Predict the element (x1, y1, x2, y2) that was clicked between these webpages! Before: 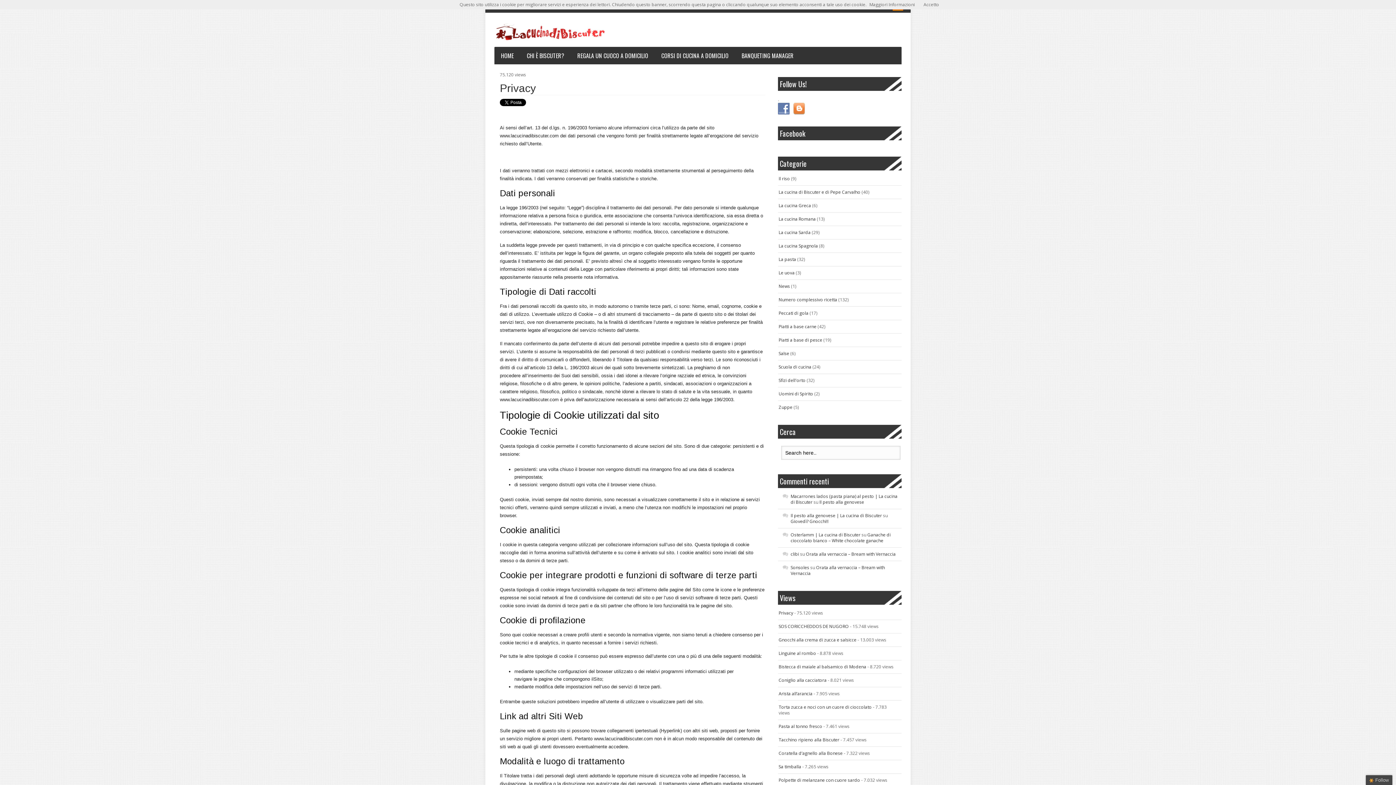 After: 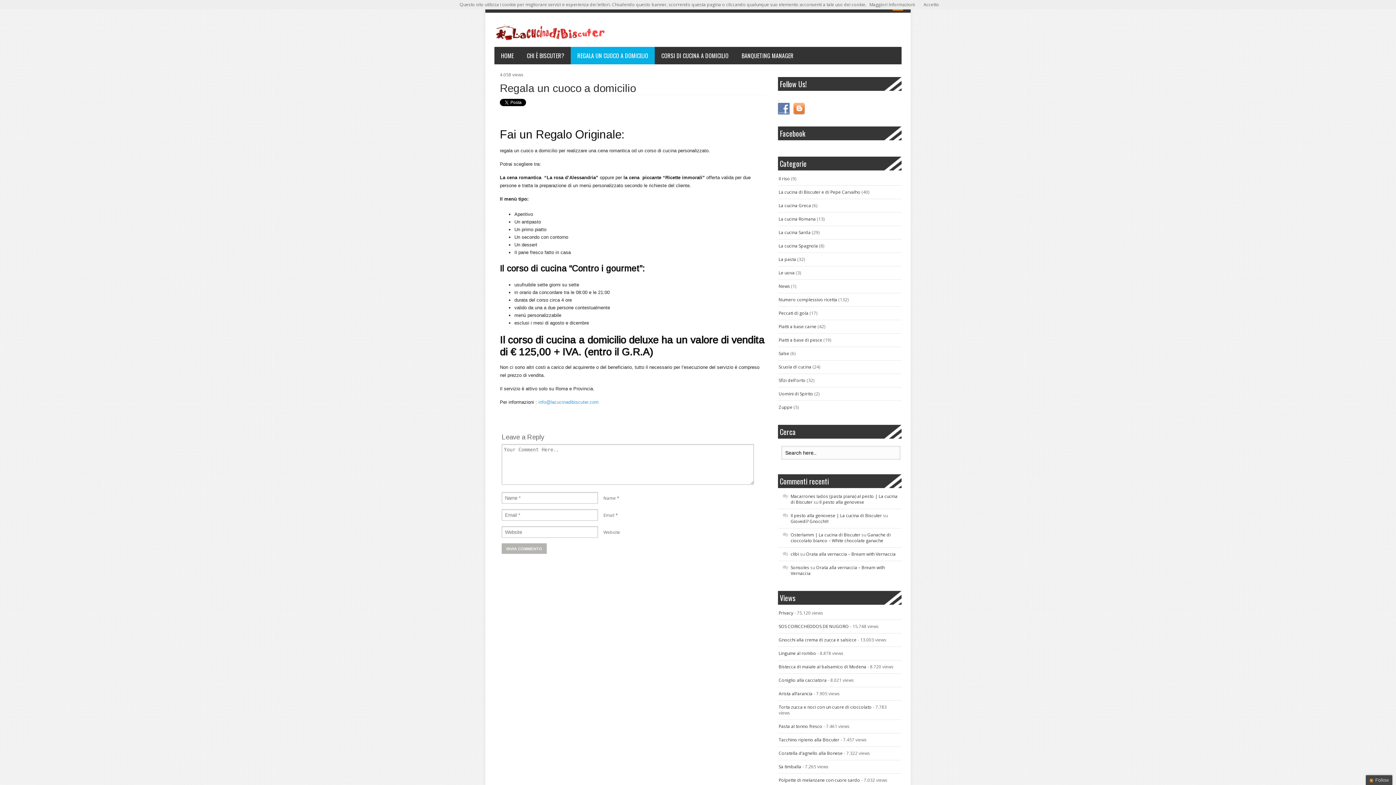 Action: bbox: (570, 47, 654, 64) label: REGALA UN CUOCO A DOMICILIO